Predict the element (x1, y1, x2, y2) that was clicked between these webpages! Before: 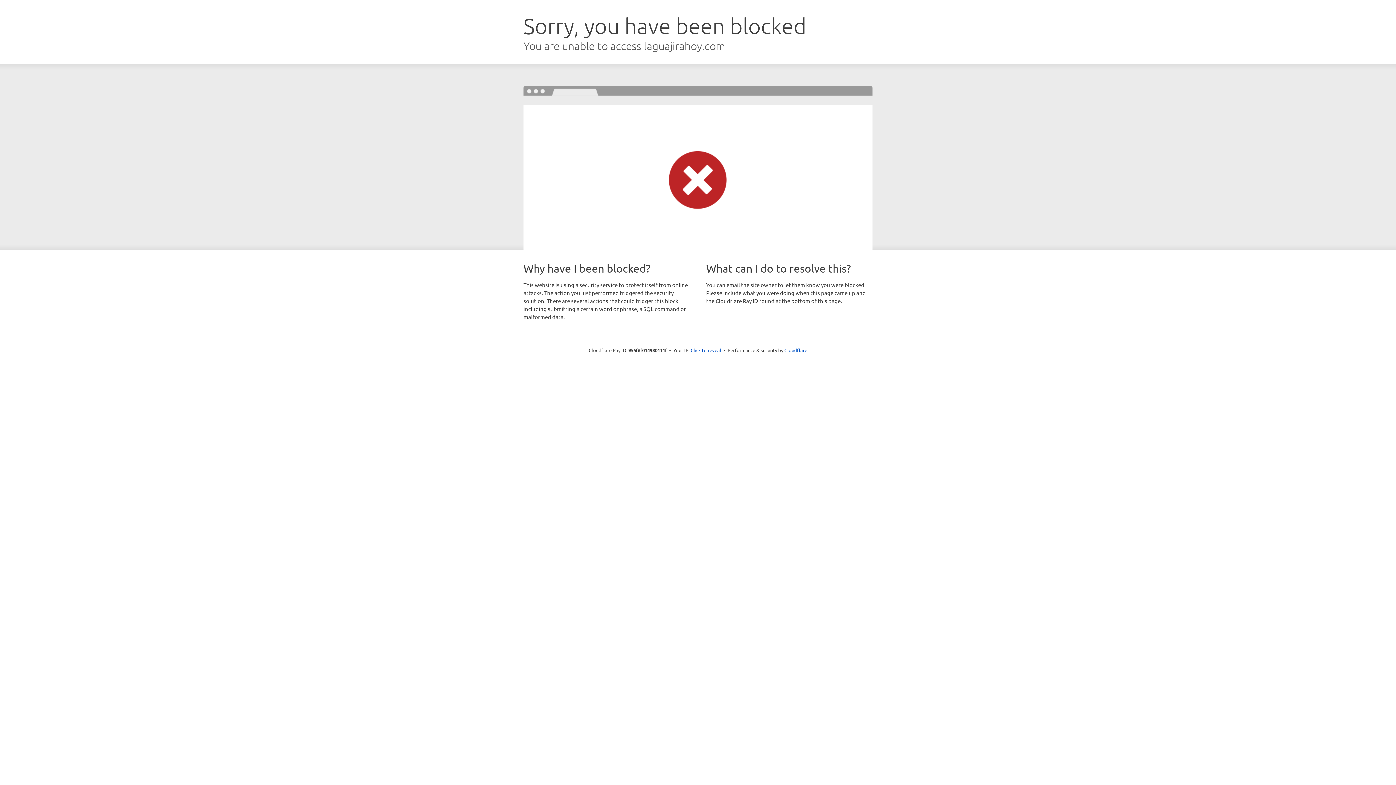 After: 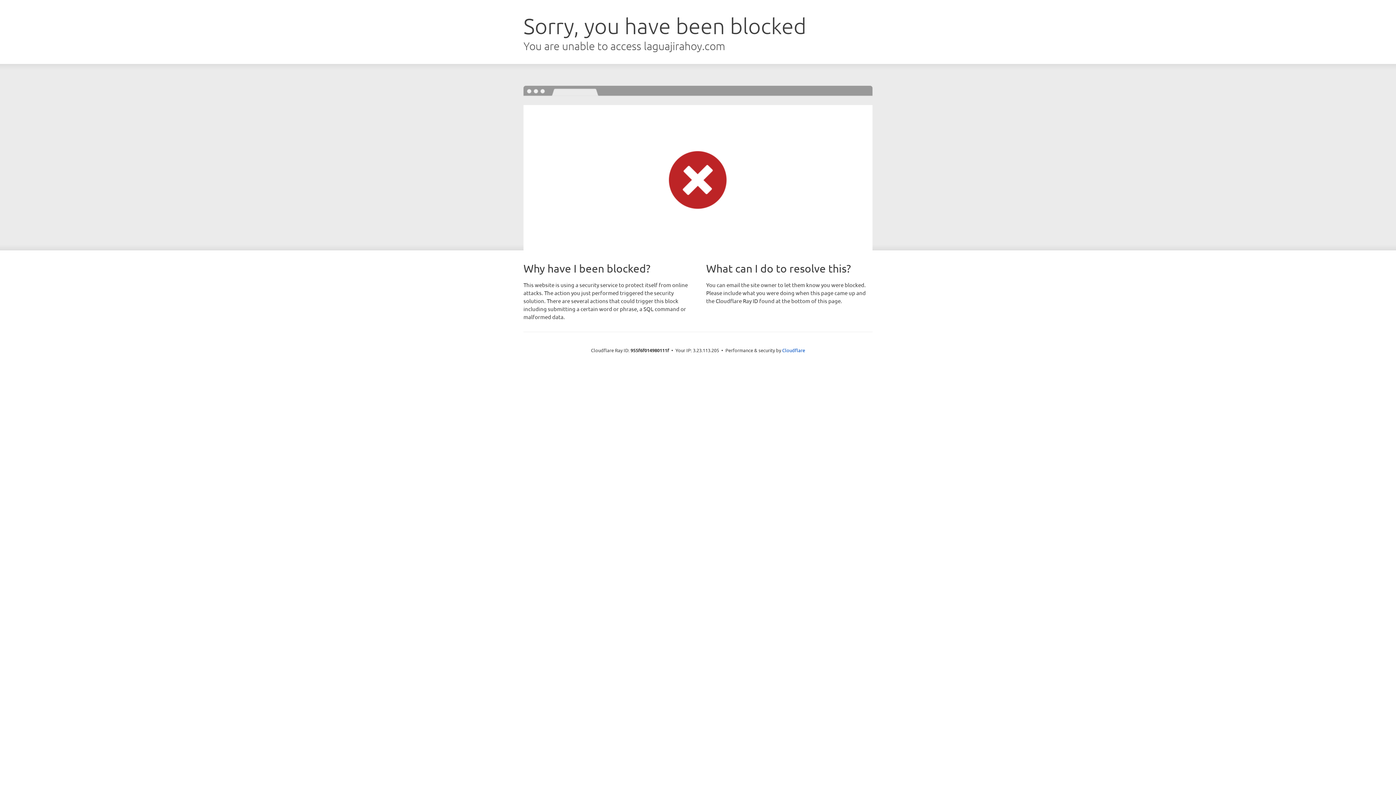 Action: bbox: (690, 346, 721, 353) label: Click to reveal